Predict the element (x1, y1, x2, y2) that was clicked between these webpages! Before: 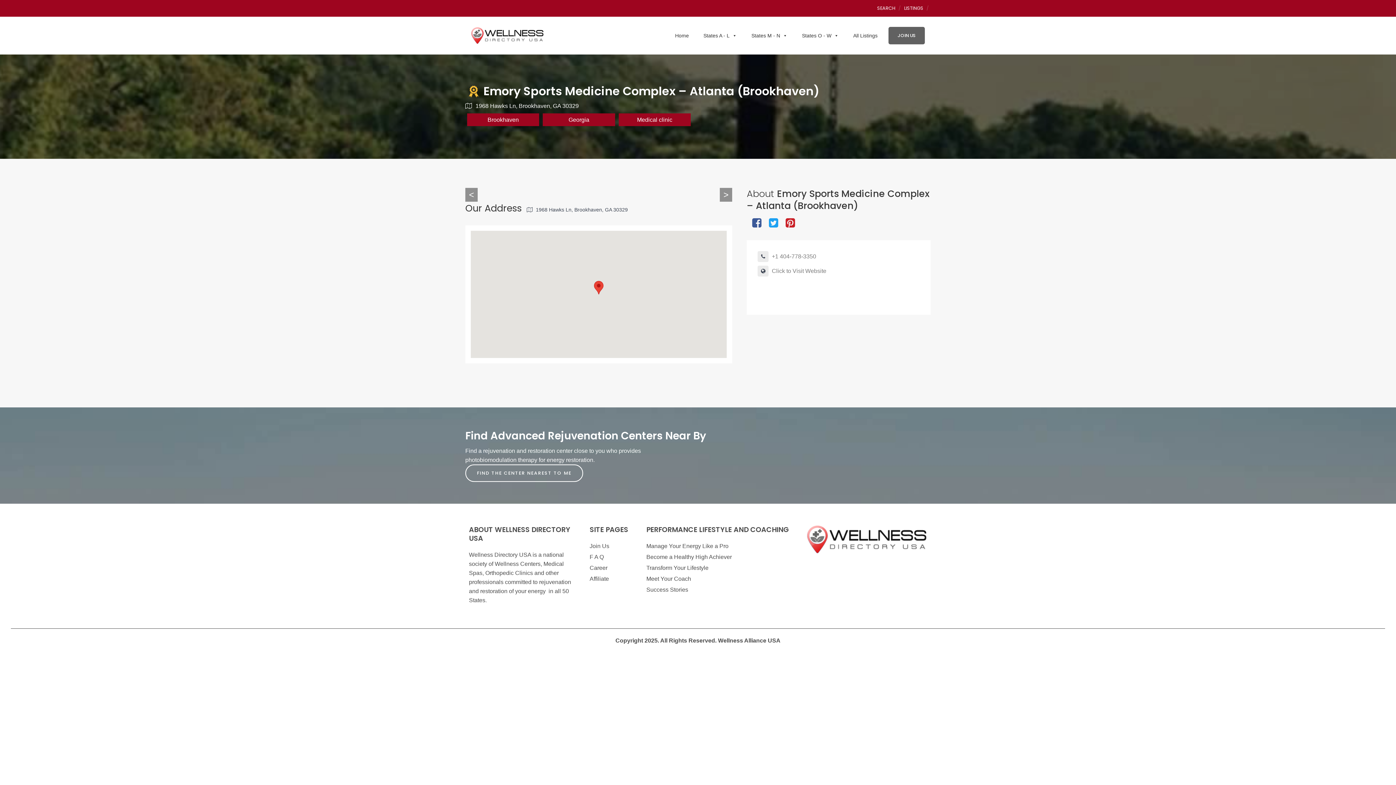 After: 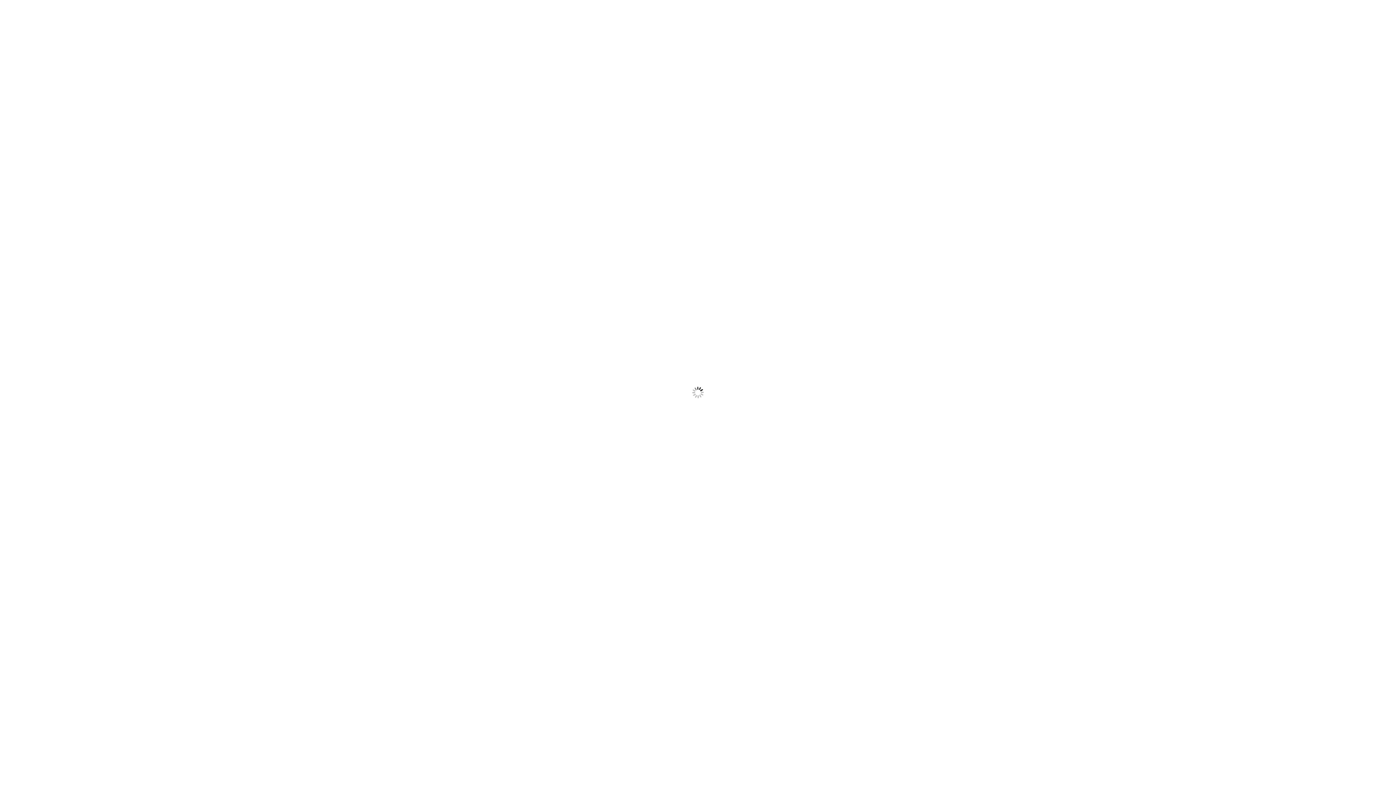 Action: label: JOIN US bbox: (888, 26, 925, 44)